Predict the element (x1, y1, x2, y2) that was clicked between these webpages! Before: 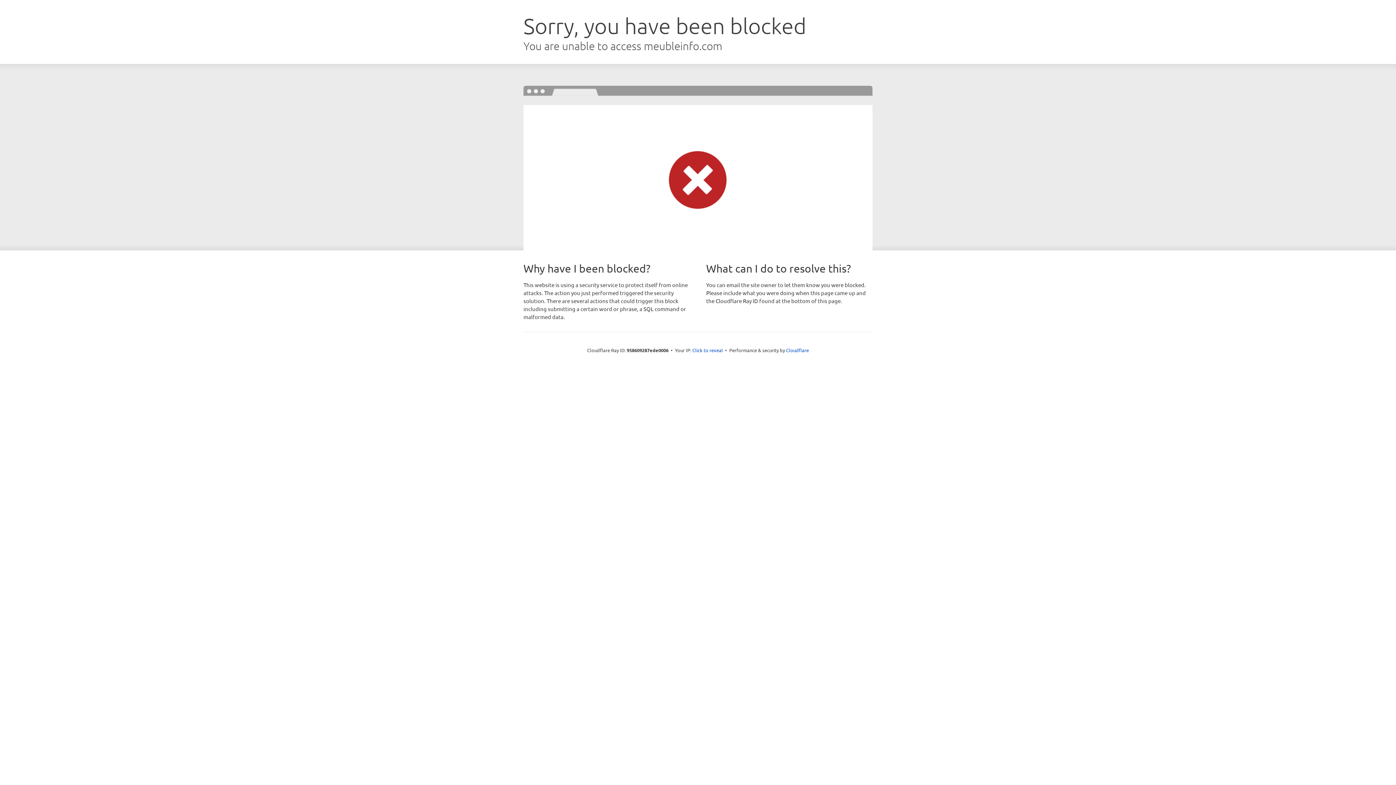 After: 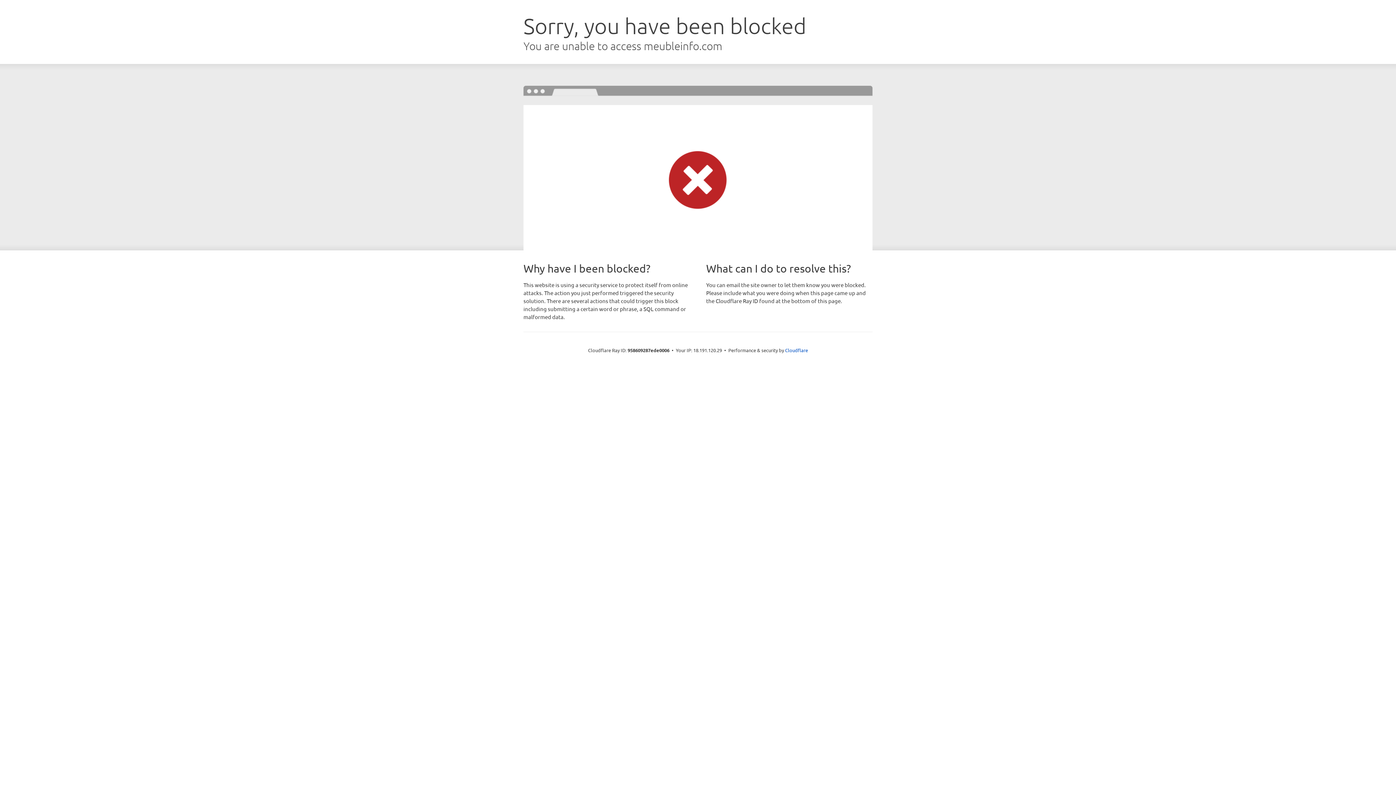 Action: label: Click to reveal bbox: (692, 346, 723, 353)